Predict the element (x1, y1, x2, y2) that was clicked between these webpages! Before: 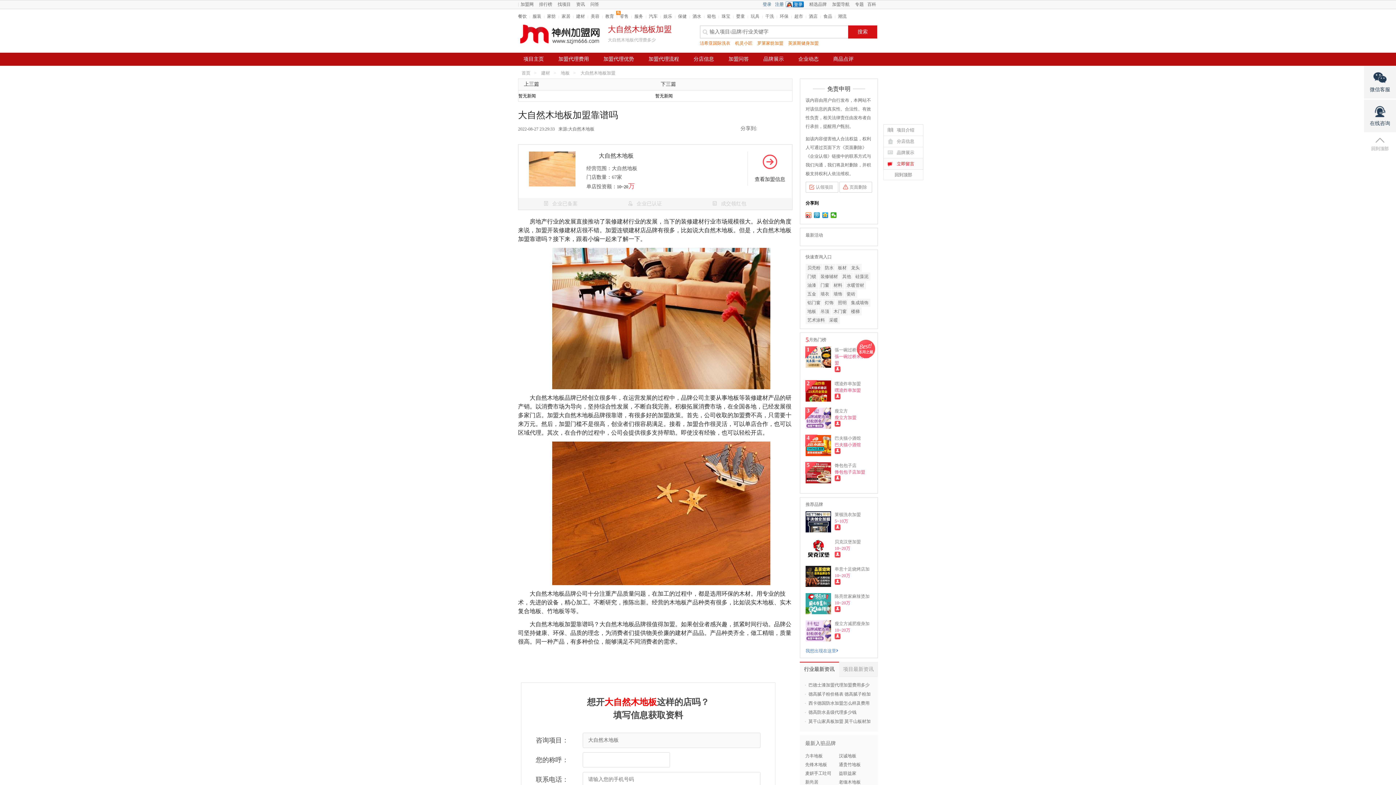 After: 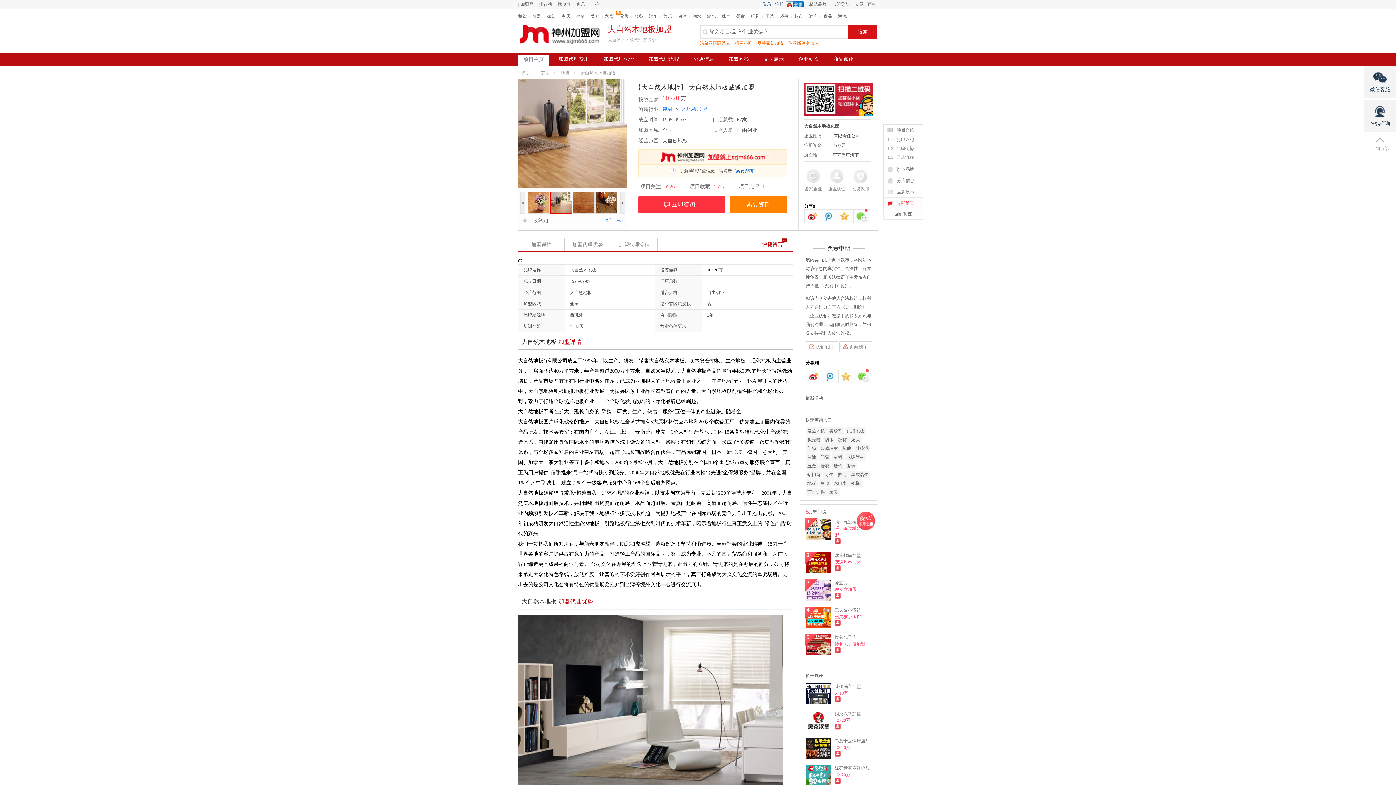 Action: bbox: (518, 52, 549, 63) label: 项目主页